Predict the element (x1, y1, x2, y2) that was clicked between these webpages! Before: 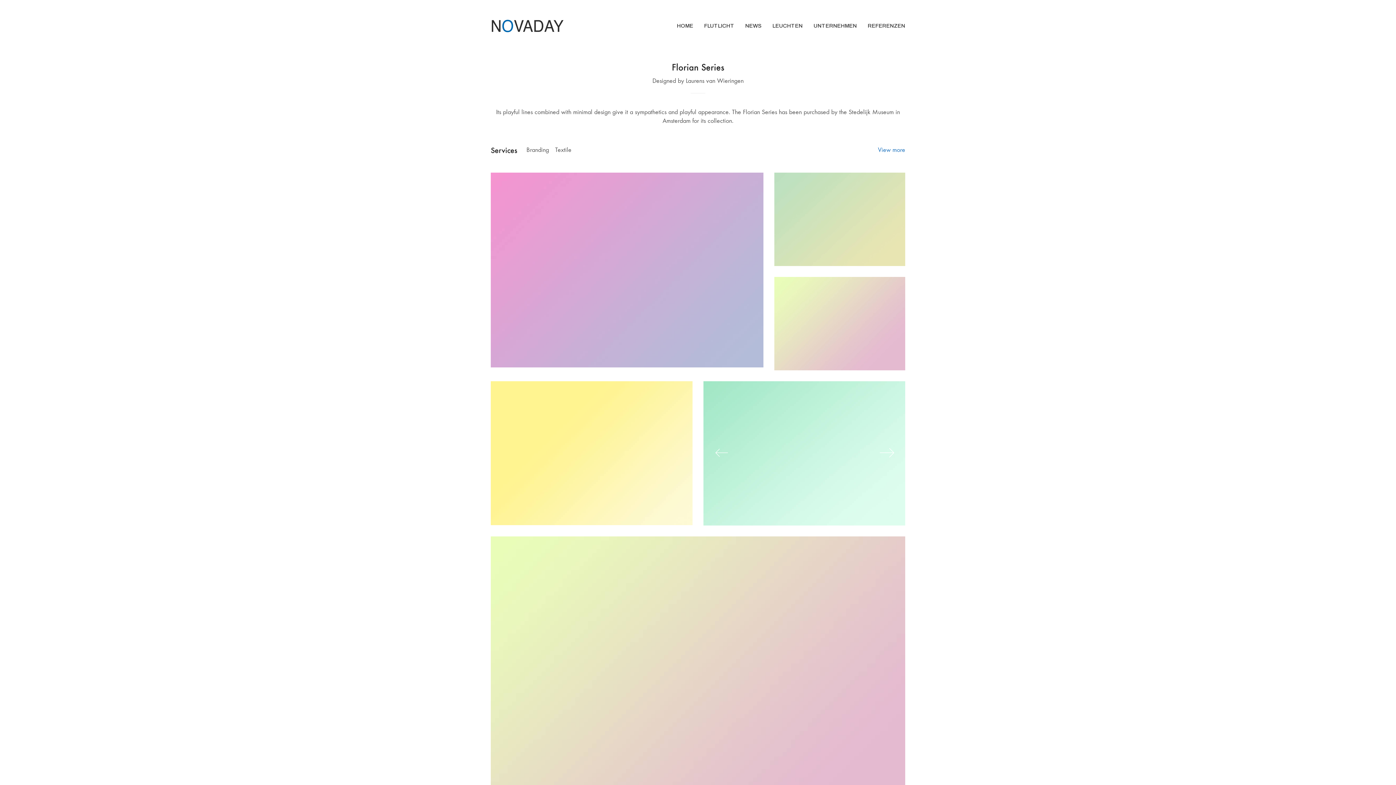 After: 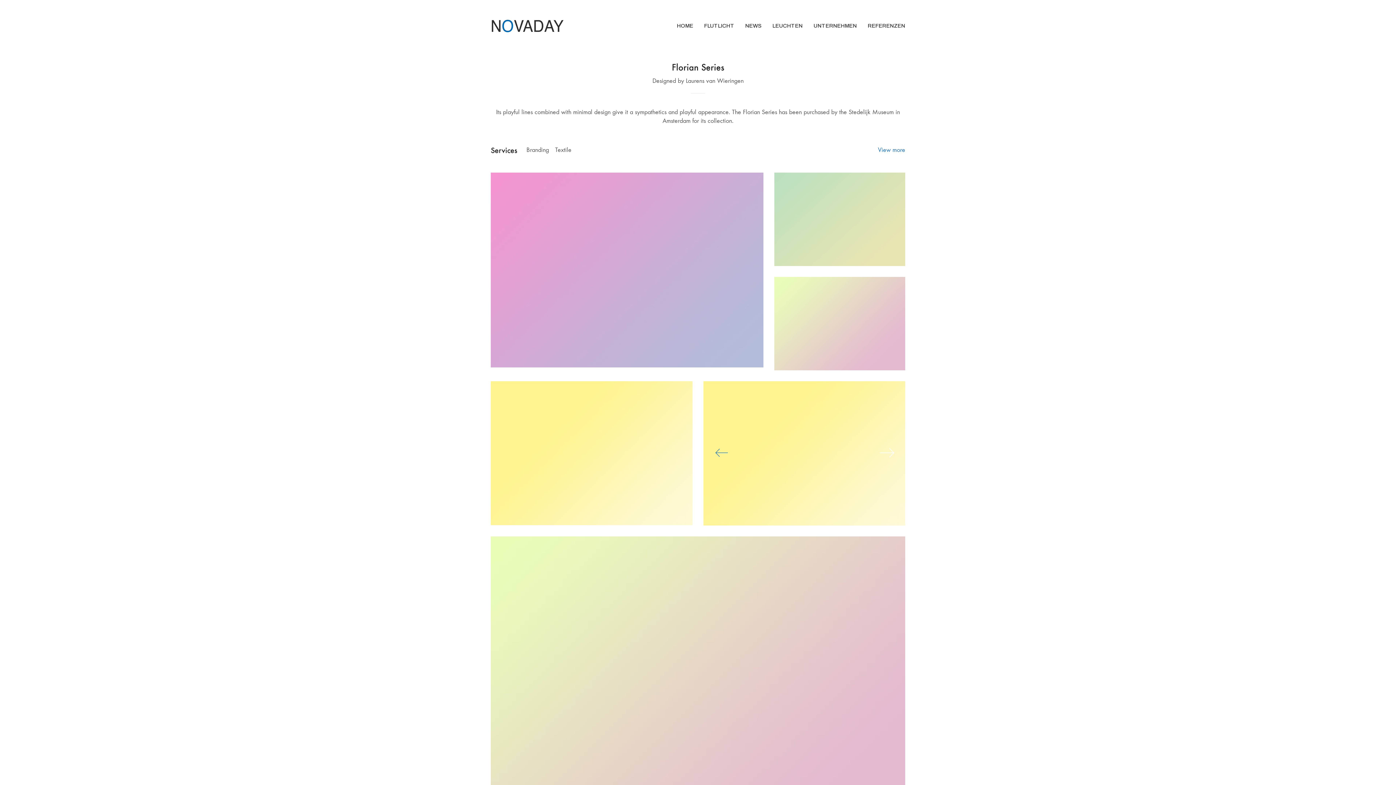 Action: bbox: (714, 443, 729, 463)